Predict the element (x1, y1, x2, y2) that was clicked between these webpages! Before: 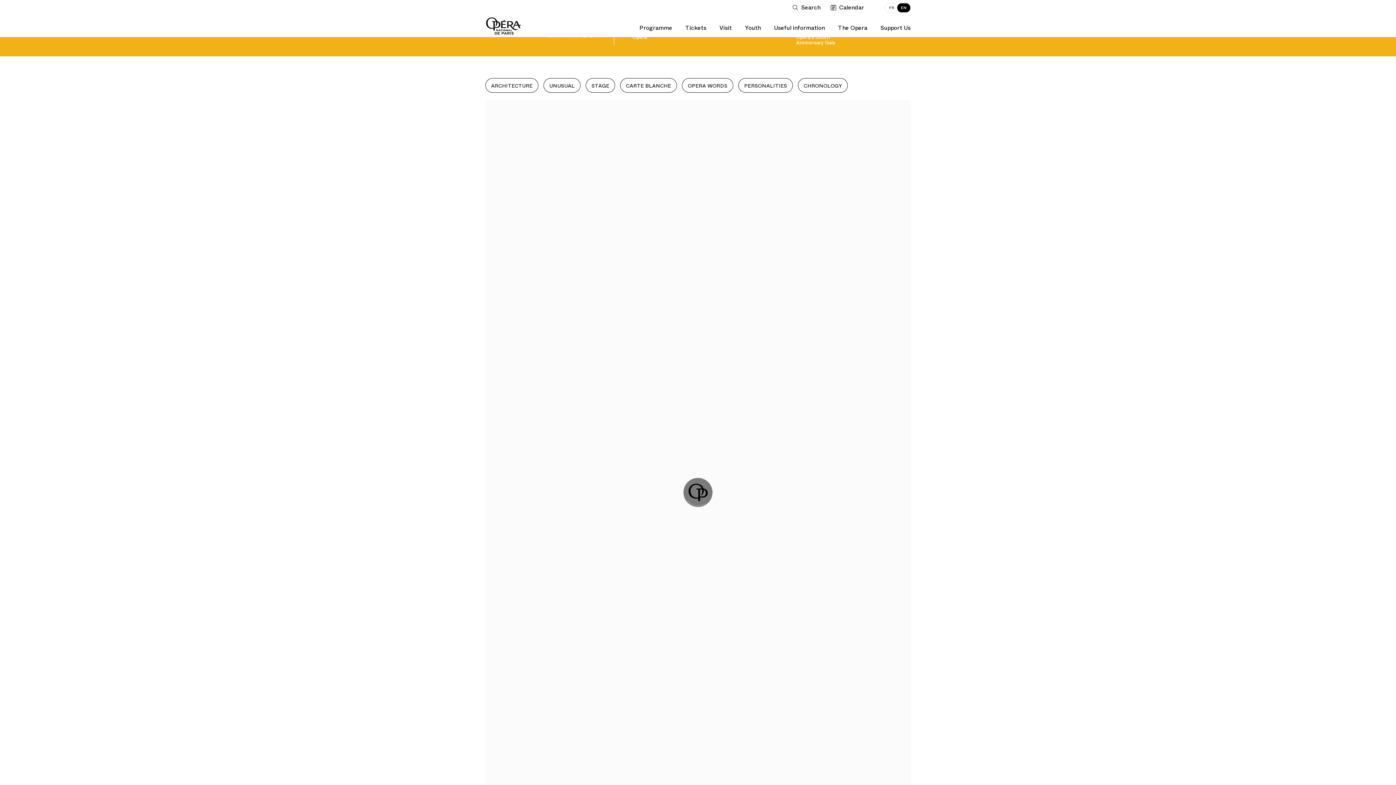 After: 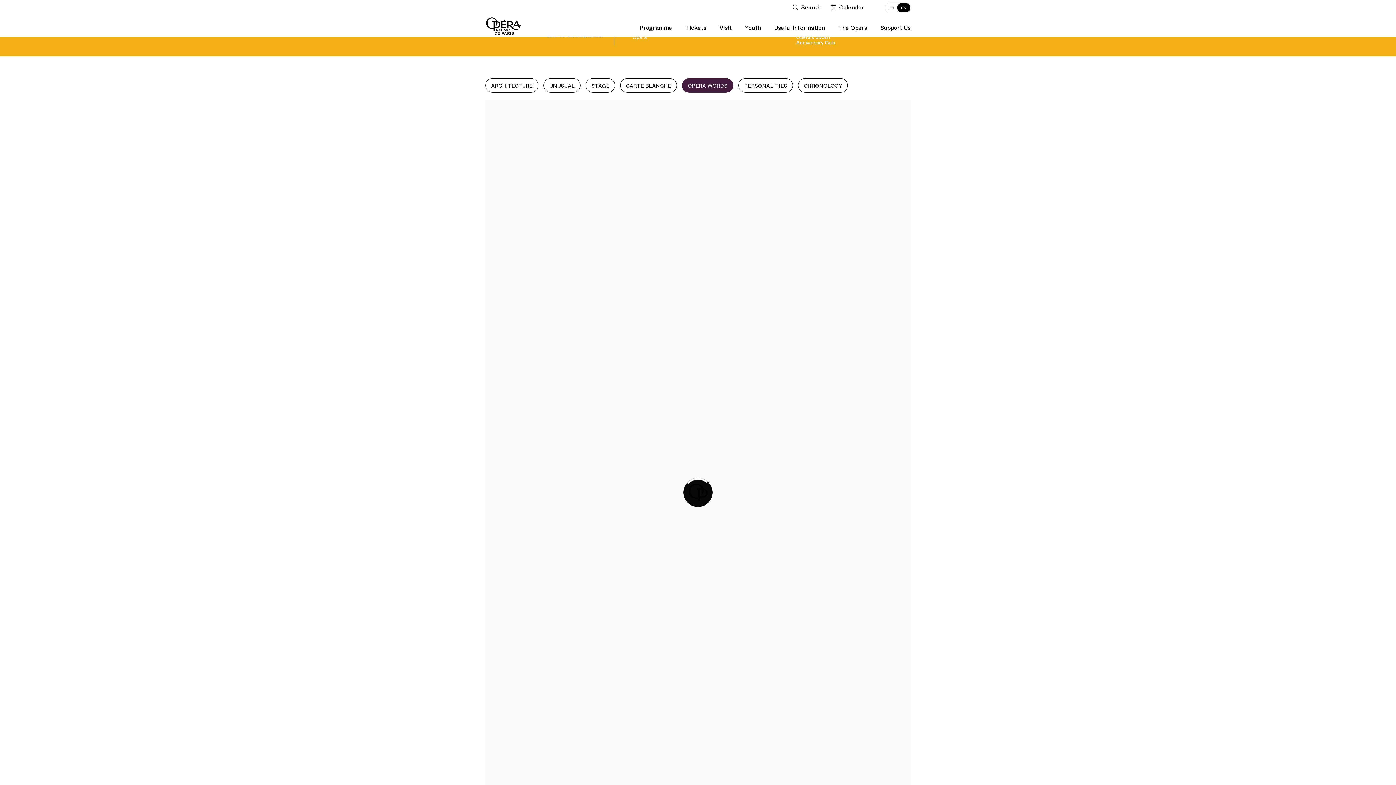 Action: label: OPERA WORDS bbox: (682, 78, 733, 92)